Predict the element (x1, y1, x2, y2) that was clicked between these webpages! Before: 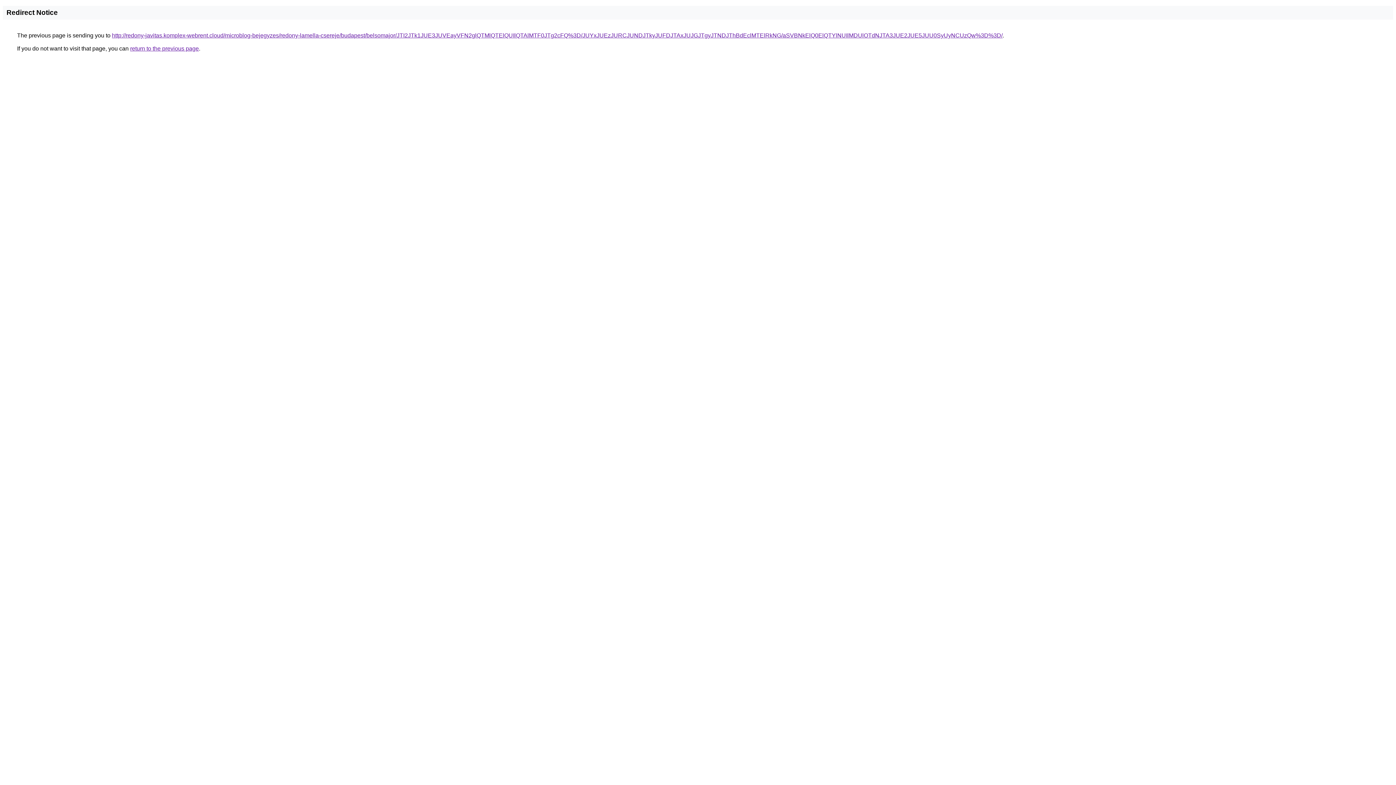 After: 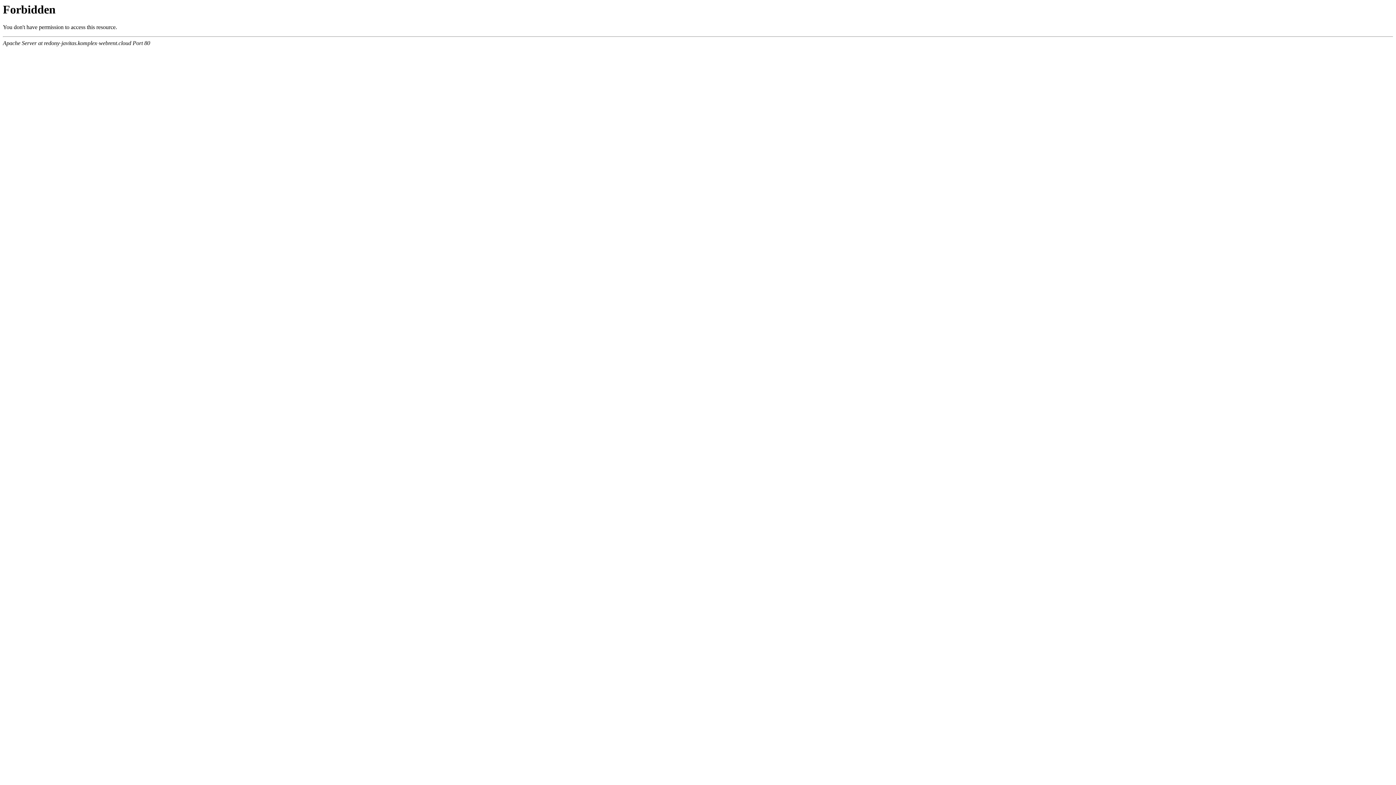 Action: bbox: (112, 32, 1002, 38) label: http://redony-javitas.komplex-webrent.cloud/microblog-bejegyzes/redony-lamella-csereje/budapest/belsomajor/JTI2JTk1JUE3JUVEayVFN2glQTMlQTElQUIlQTAlMTF0JTg2cFQ%3D/JUYxJUEzJURCJUNDJTkyJUFDJTAxJUJGJTgyJTNDJThBdEclMTElRkNG/aSVBNkElQ0ElQTYlNUIlMDUlOTdNJTA3JUE2JUE5JUU0SyUyNCUzQw%3D%3D/